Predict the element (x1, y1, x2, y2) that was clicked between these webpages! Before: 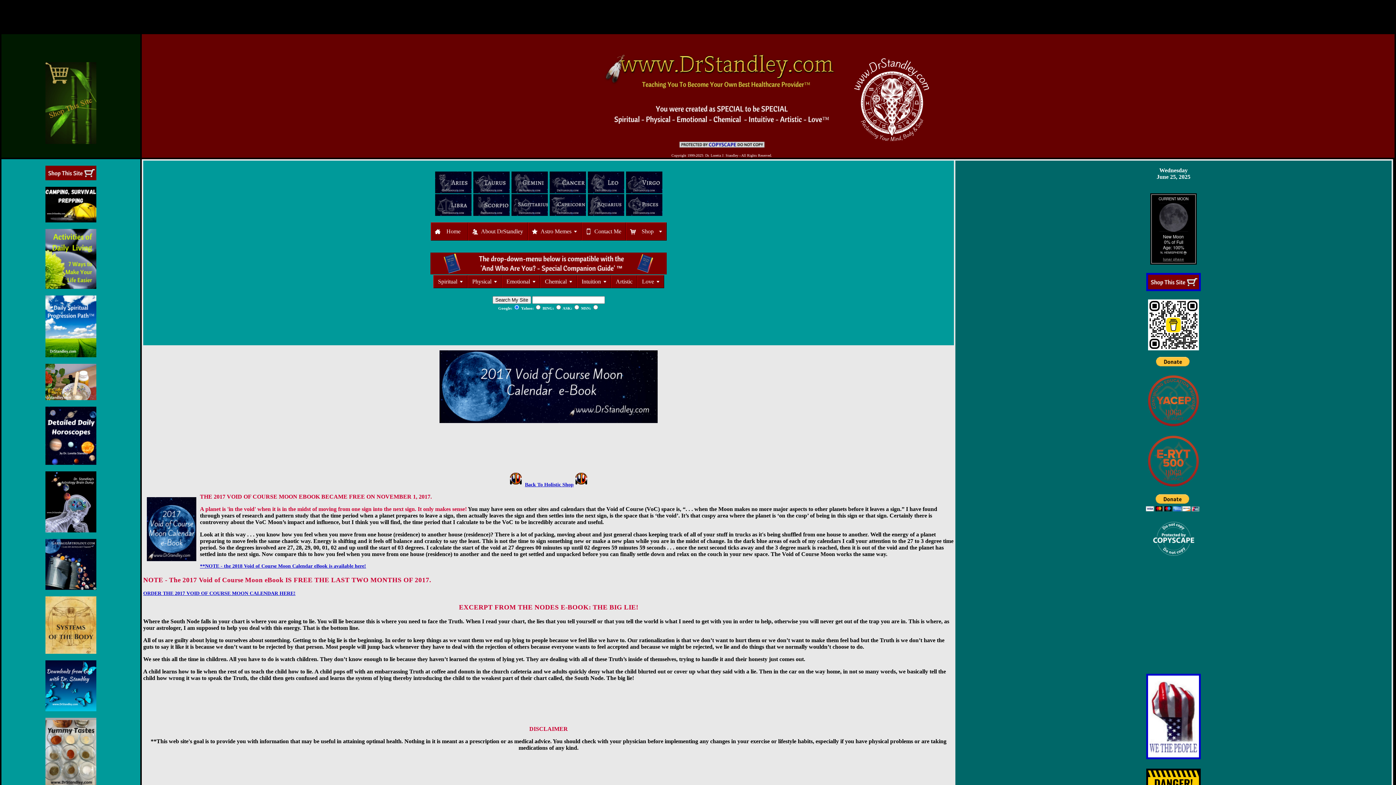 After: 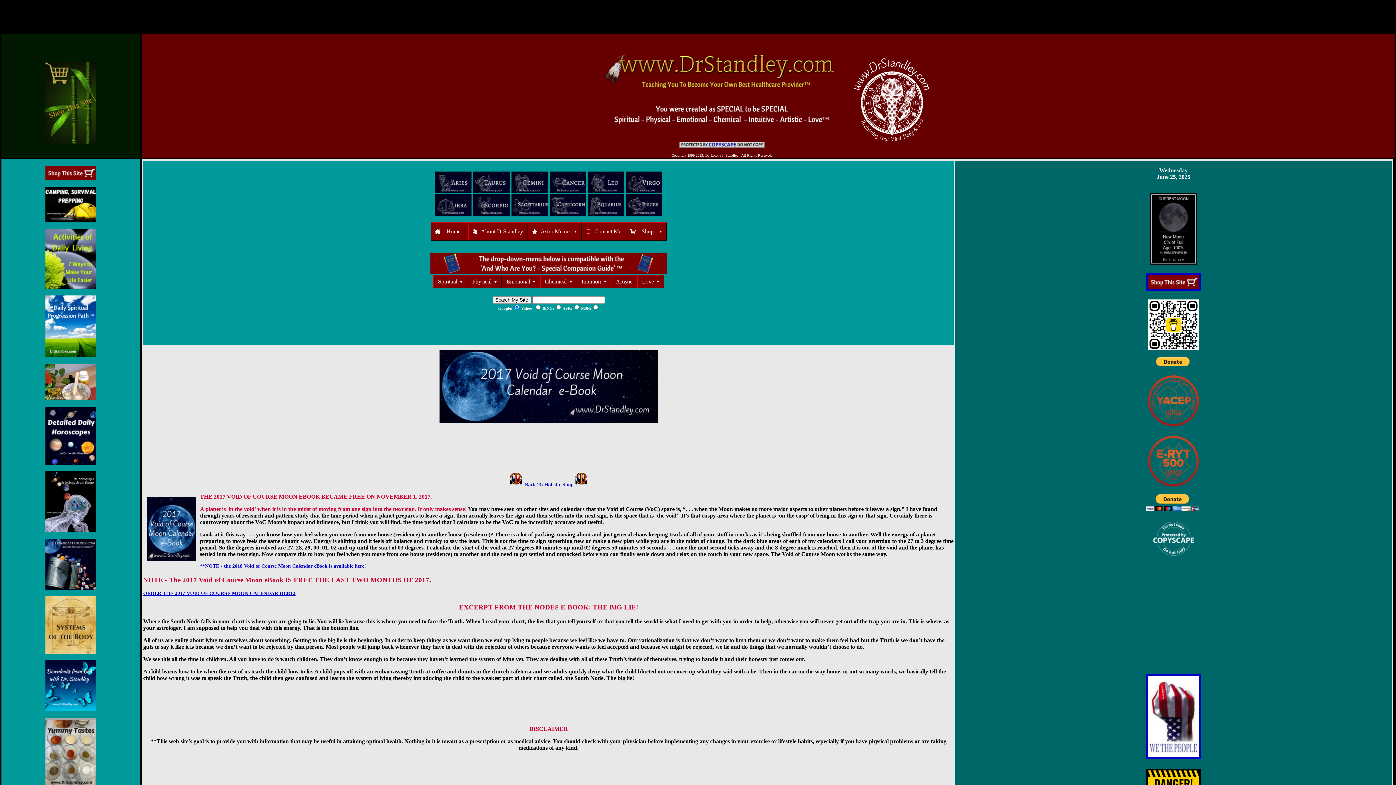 Action: bbox: (430, 260, 667, 265)